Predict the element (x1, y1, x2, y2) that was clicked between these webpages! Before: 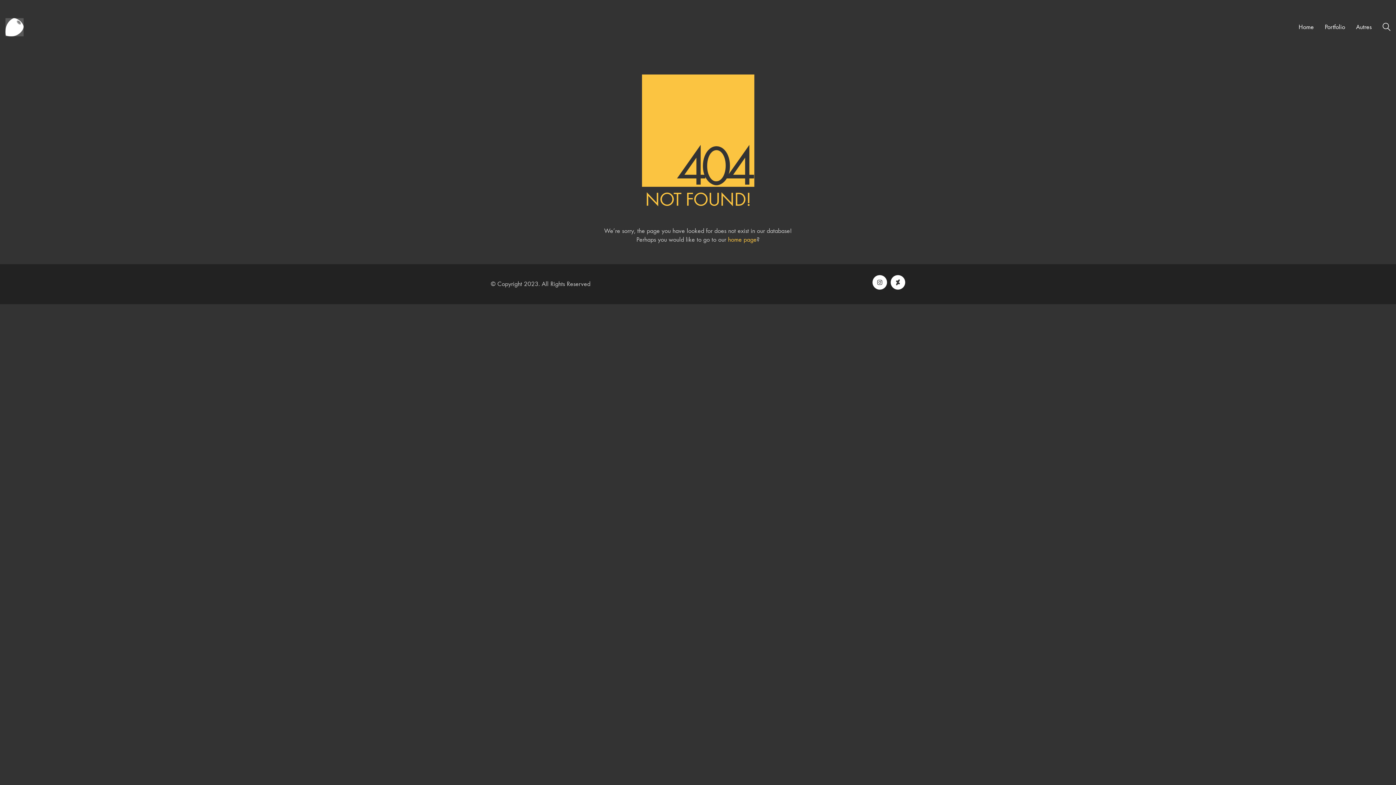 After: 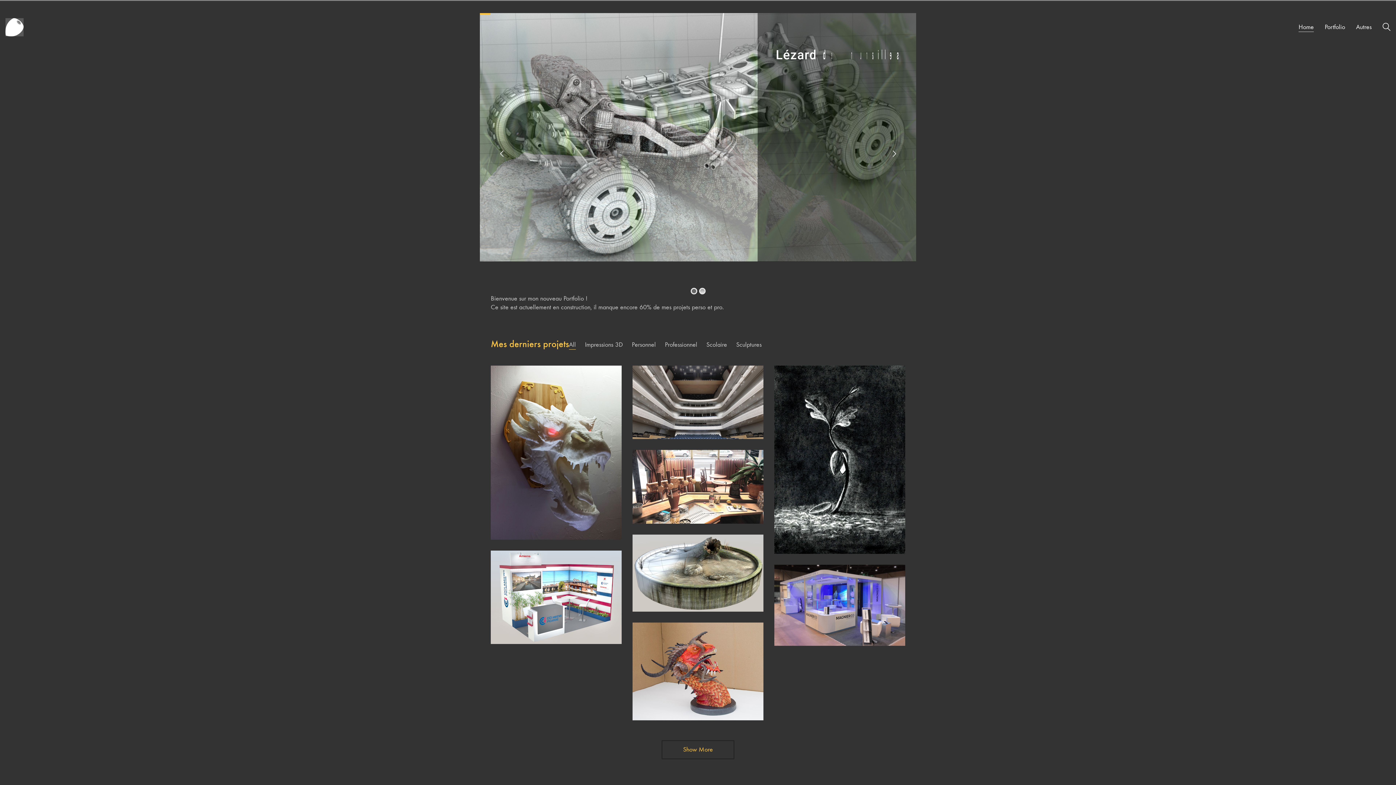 Action: label: Home bbox: (1298, 22, 1314, 31)